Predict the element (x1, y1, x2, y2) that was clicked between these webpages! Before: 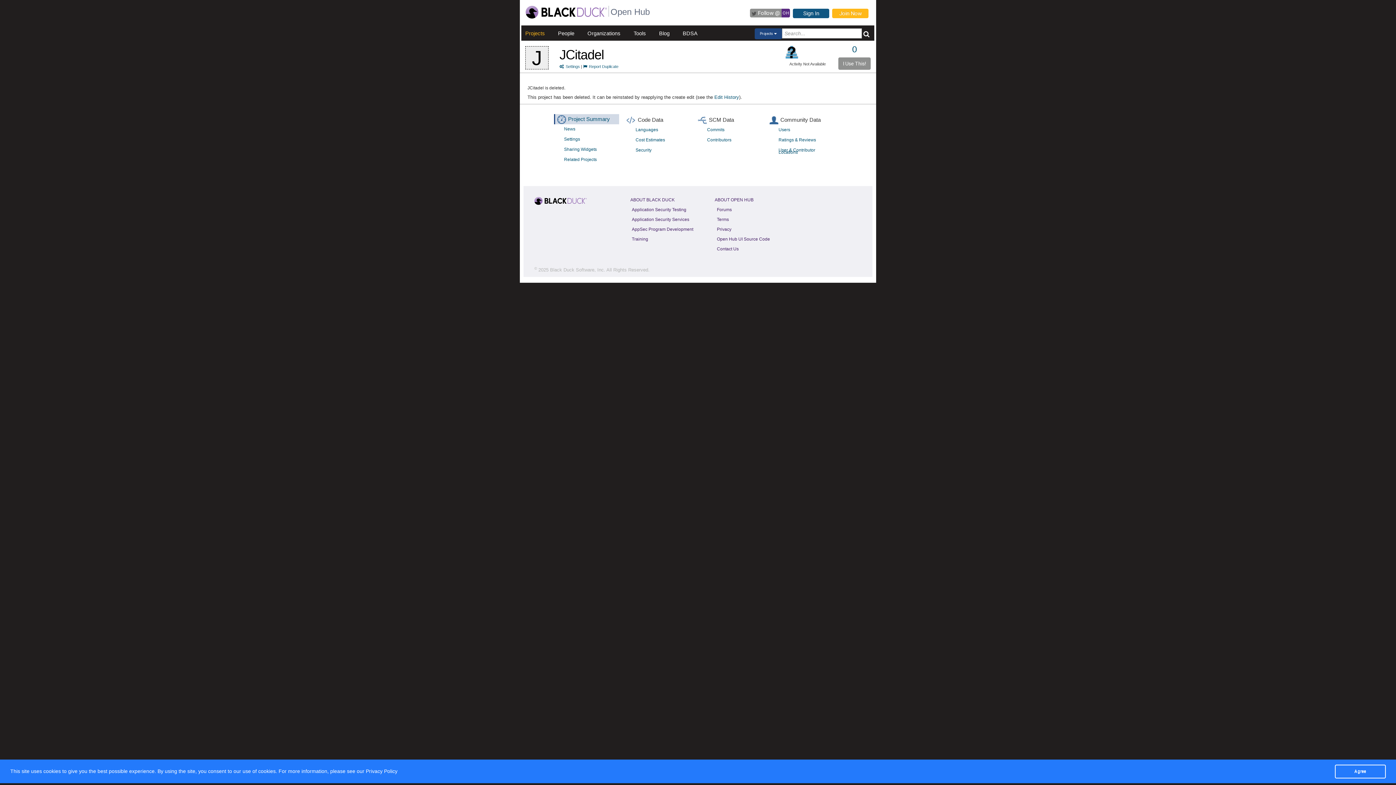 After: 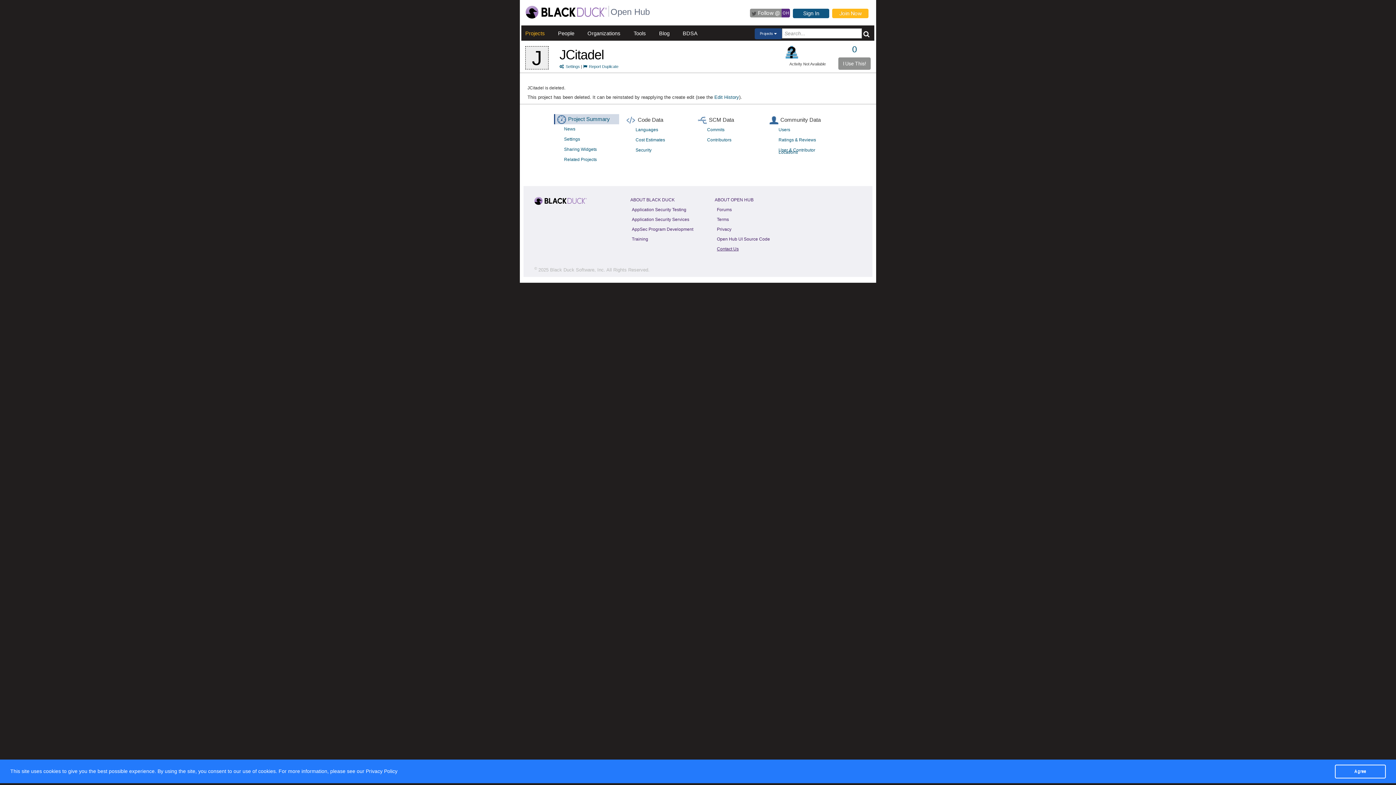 Action: bbox: (714, 244, 741, 252) label: Contact Us